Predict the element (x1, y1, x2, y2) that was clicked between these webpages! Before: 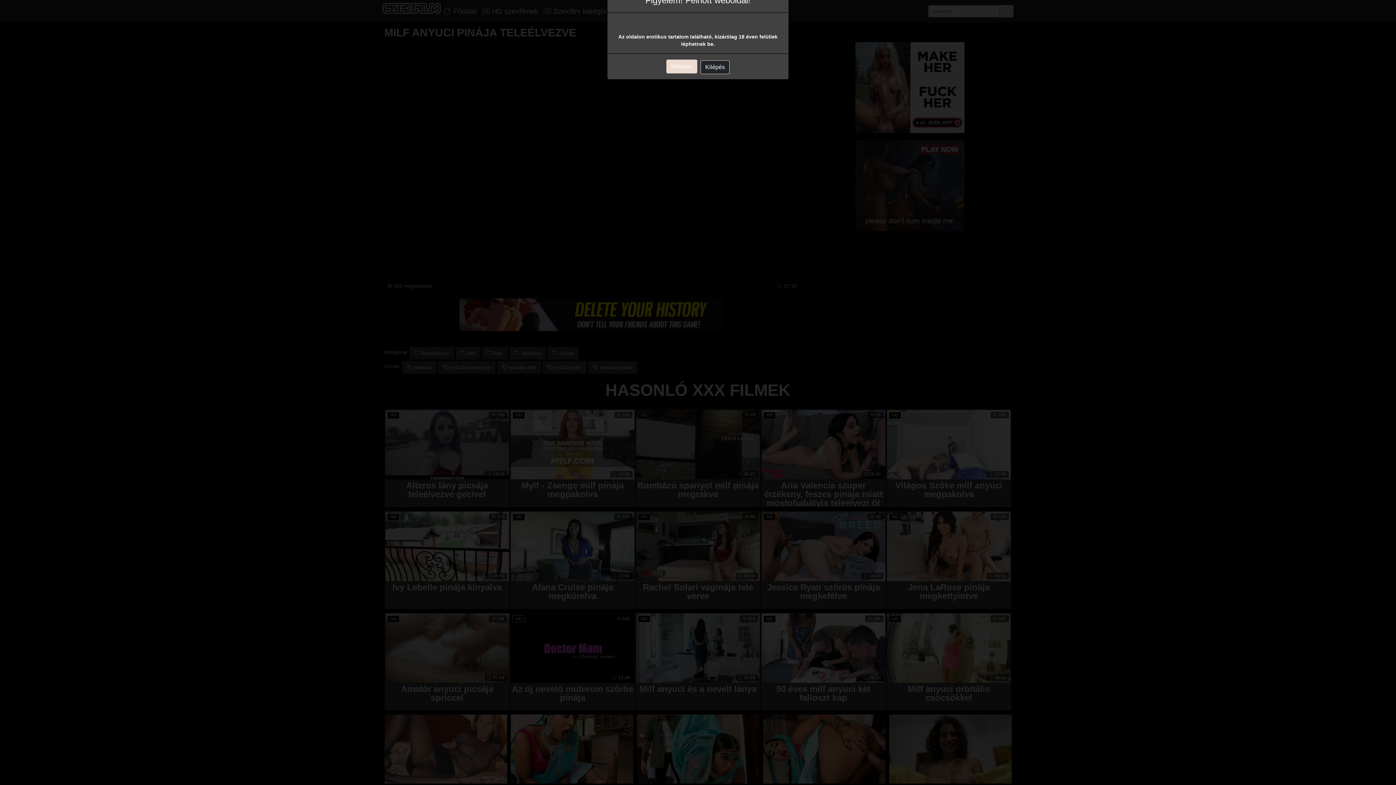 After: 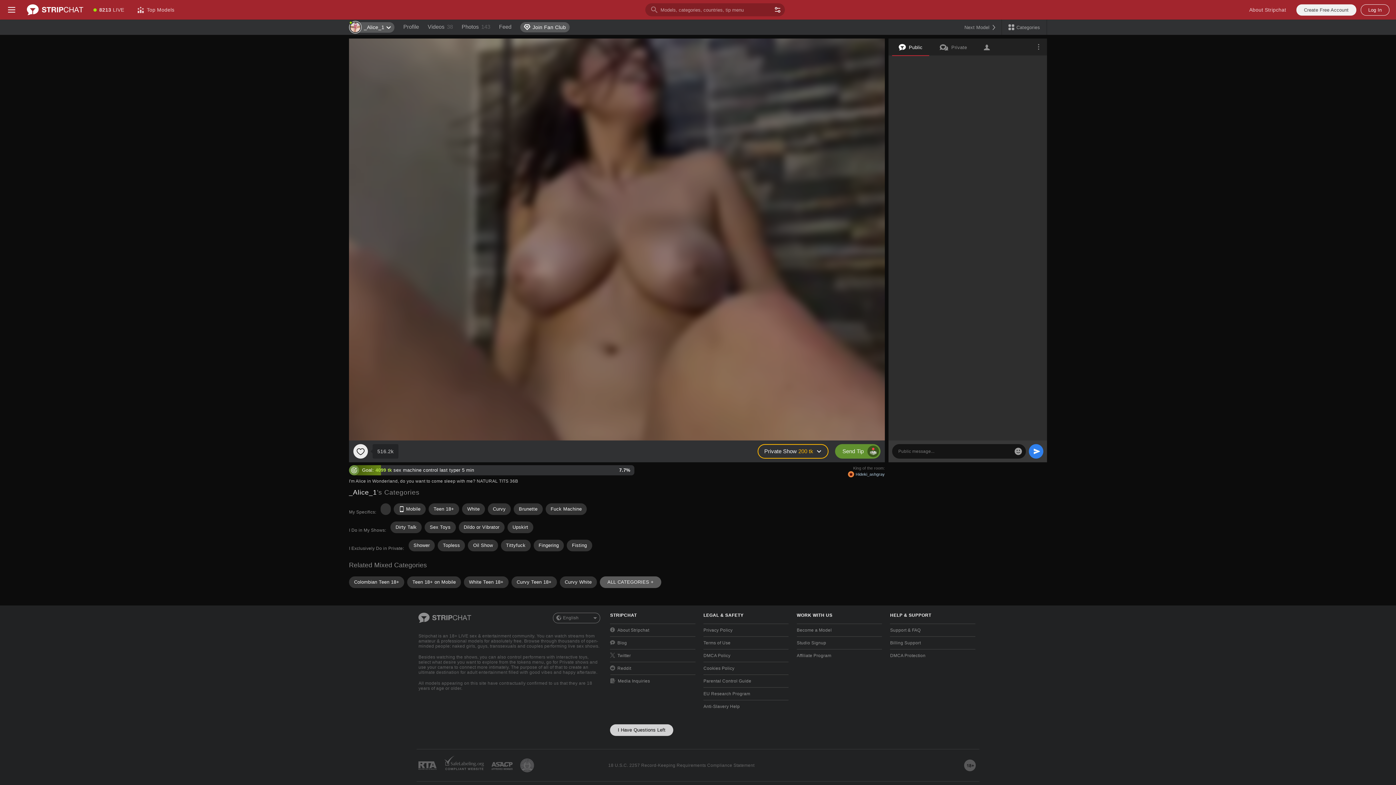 Action: label: Kilépés bbox: (700, 60, 729, 74)